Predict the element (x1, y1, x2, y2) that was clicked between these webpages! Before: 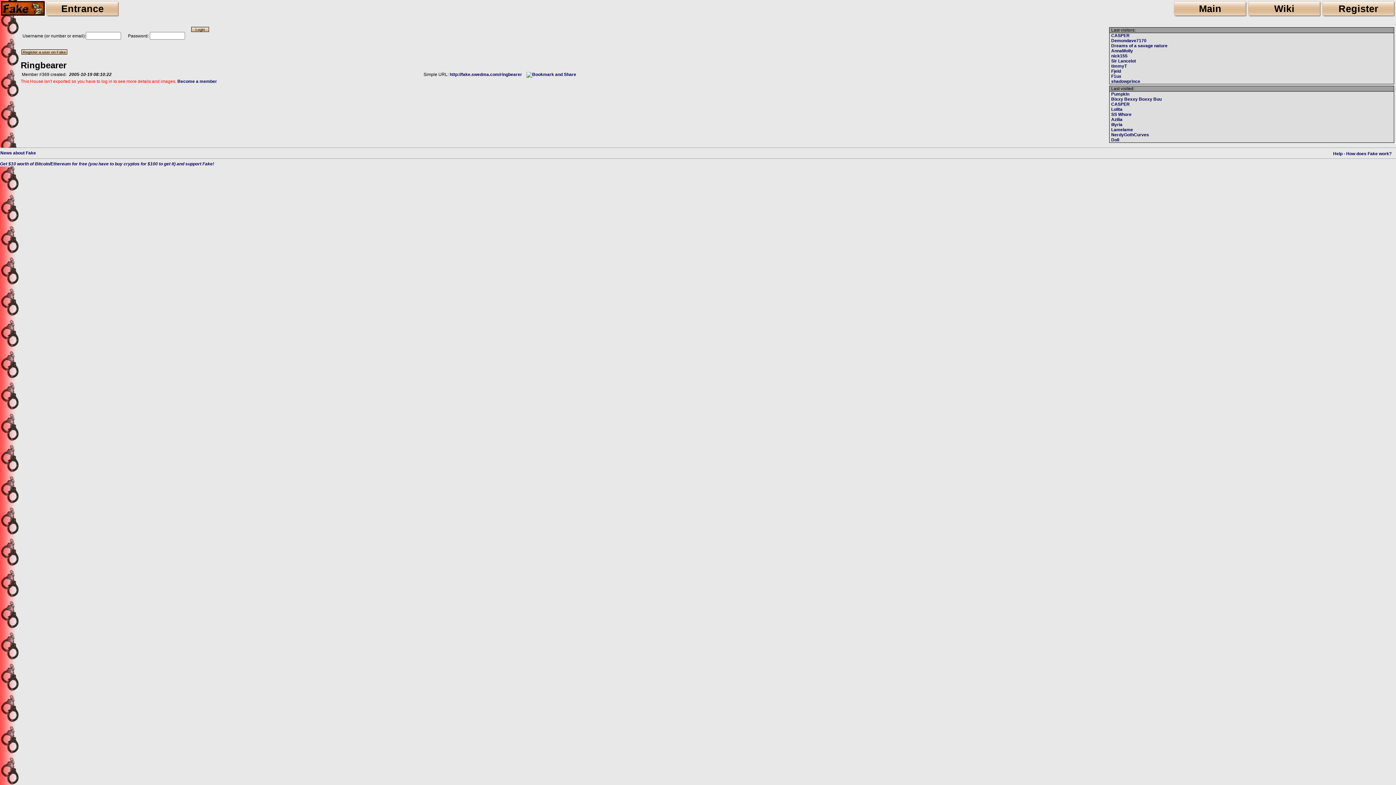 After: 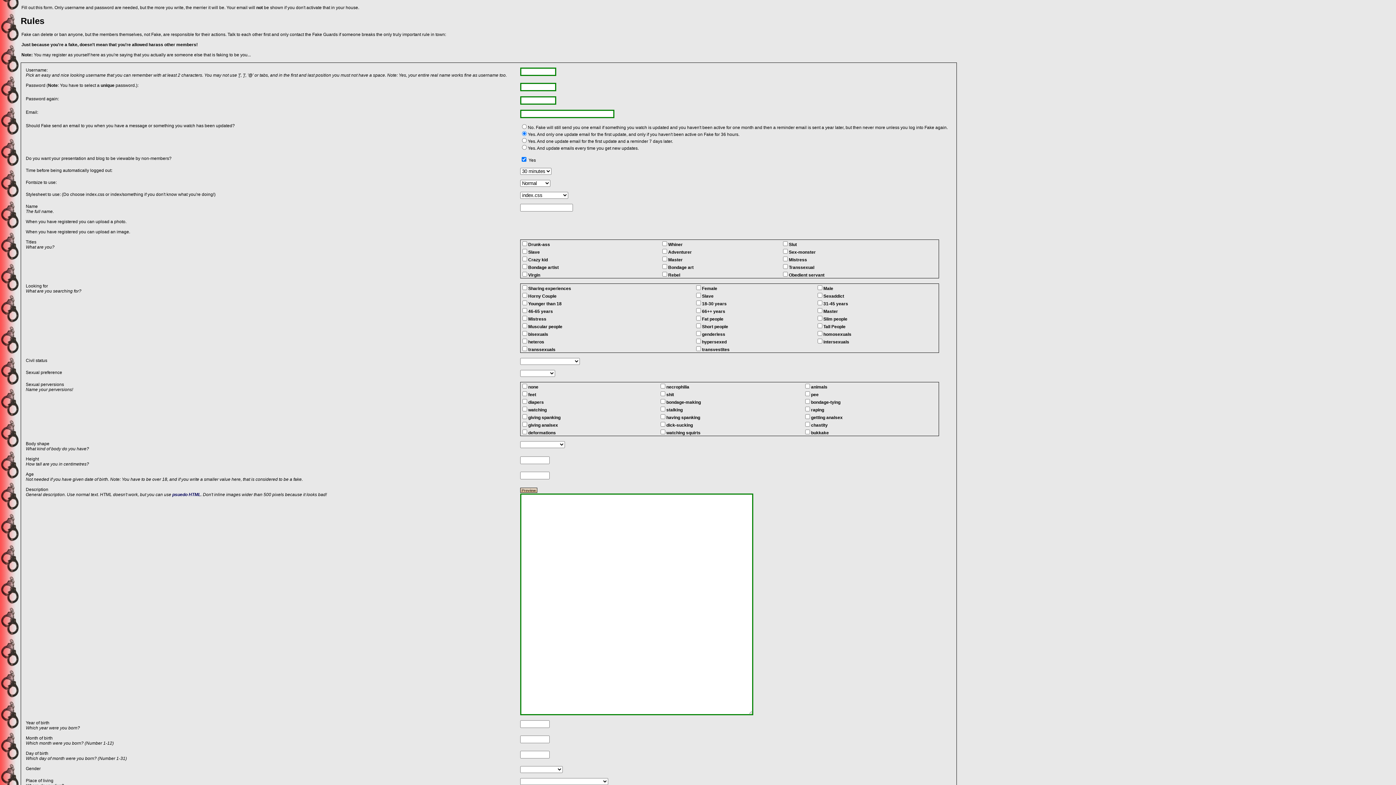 Action: bbox: (1322, 1, 1395, 16) label:  Register 